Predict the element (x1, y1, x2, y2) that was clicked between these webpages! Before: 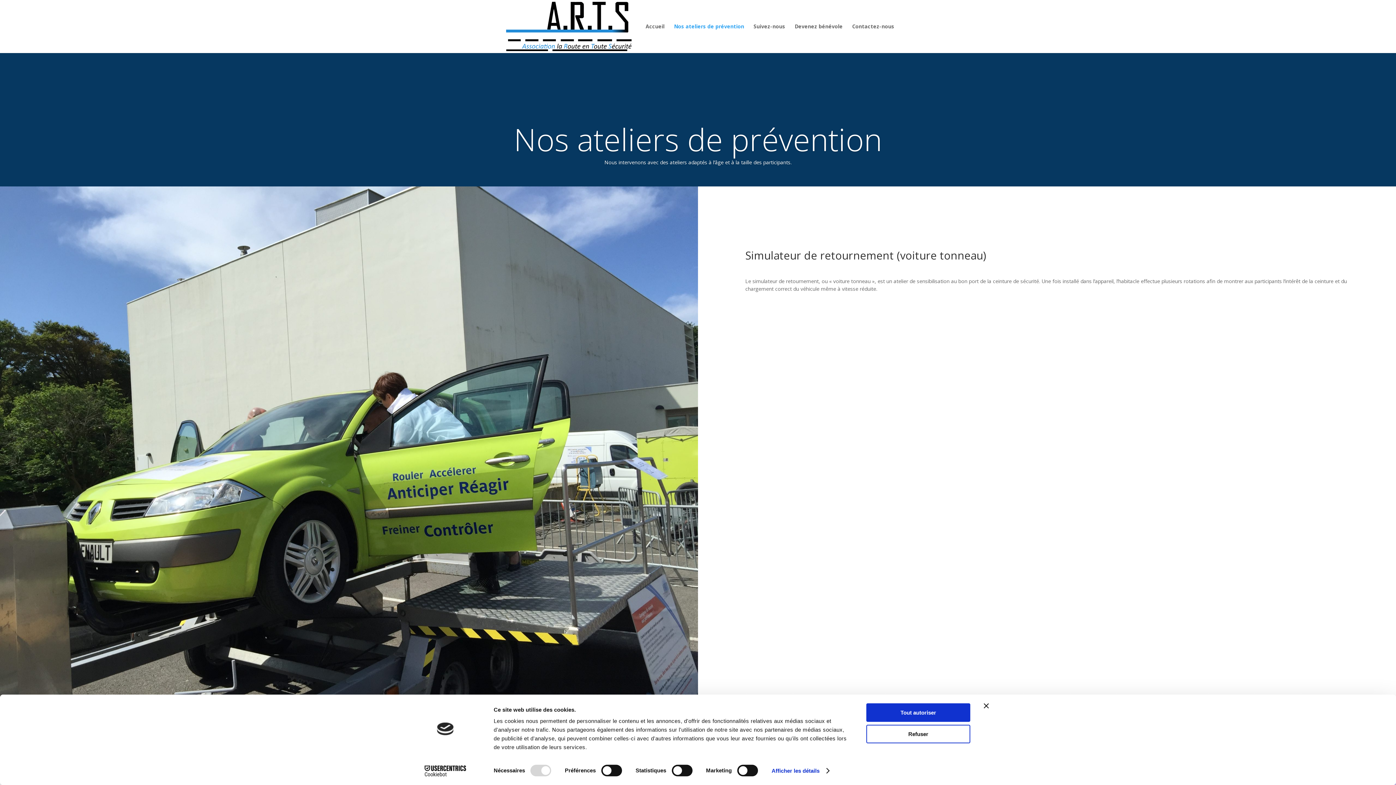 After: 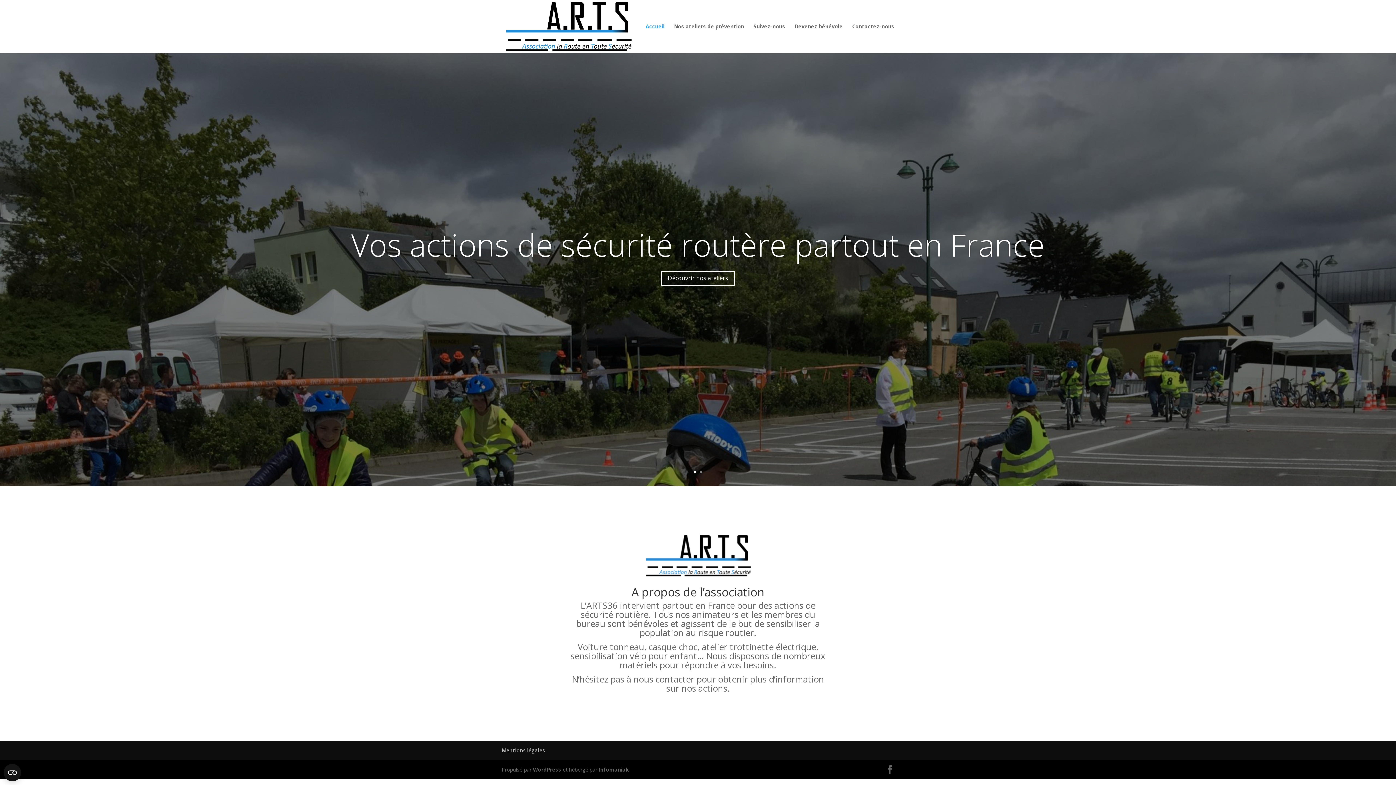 Action: bbox: (503, 22, 633, 29)